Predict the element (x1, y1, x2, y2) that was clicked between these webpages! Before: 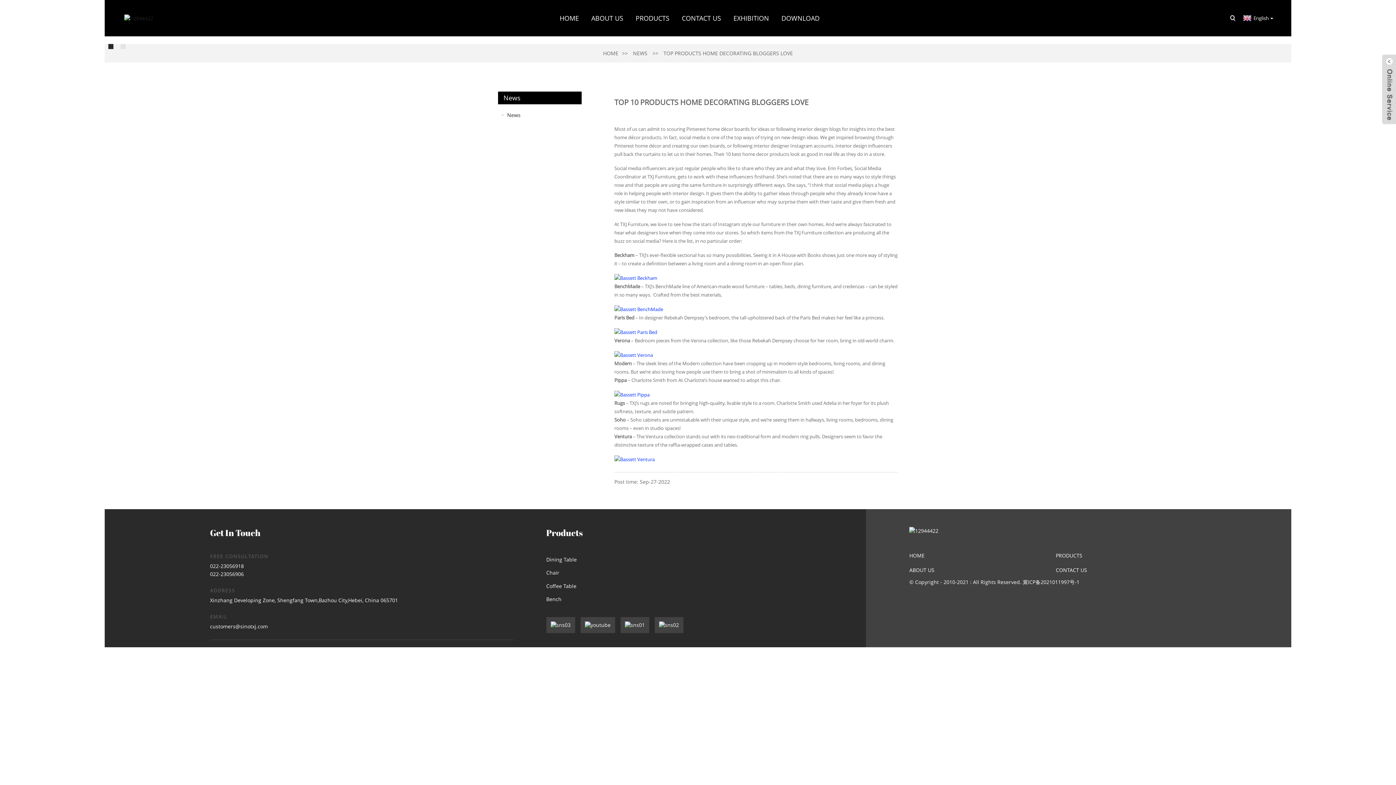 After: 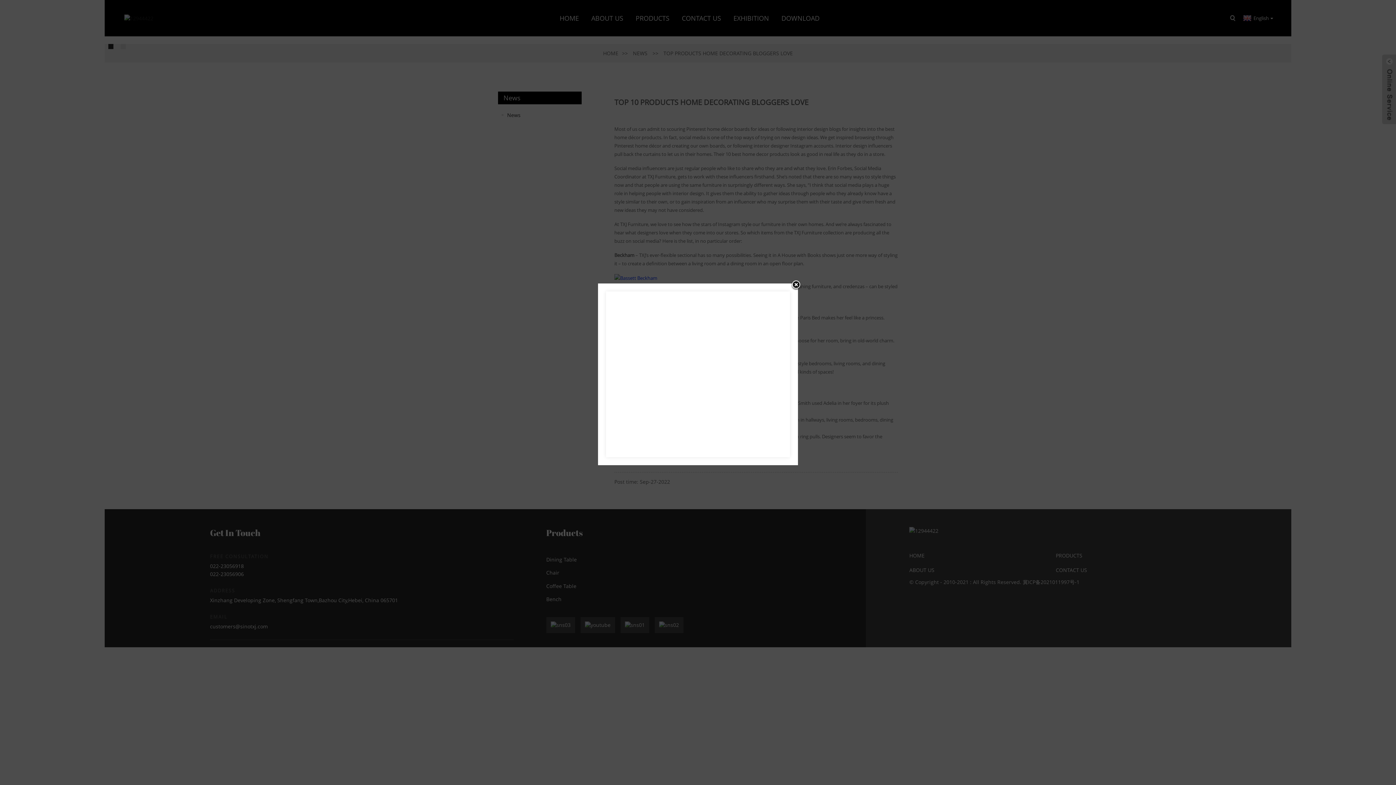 Action: bbox: (210, 623, 267, 630) label: customers@sinotxj.com